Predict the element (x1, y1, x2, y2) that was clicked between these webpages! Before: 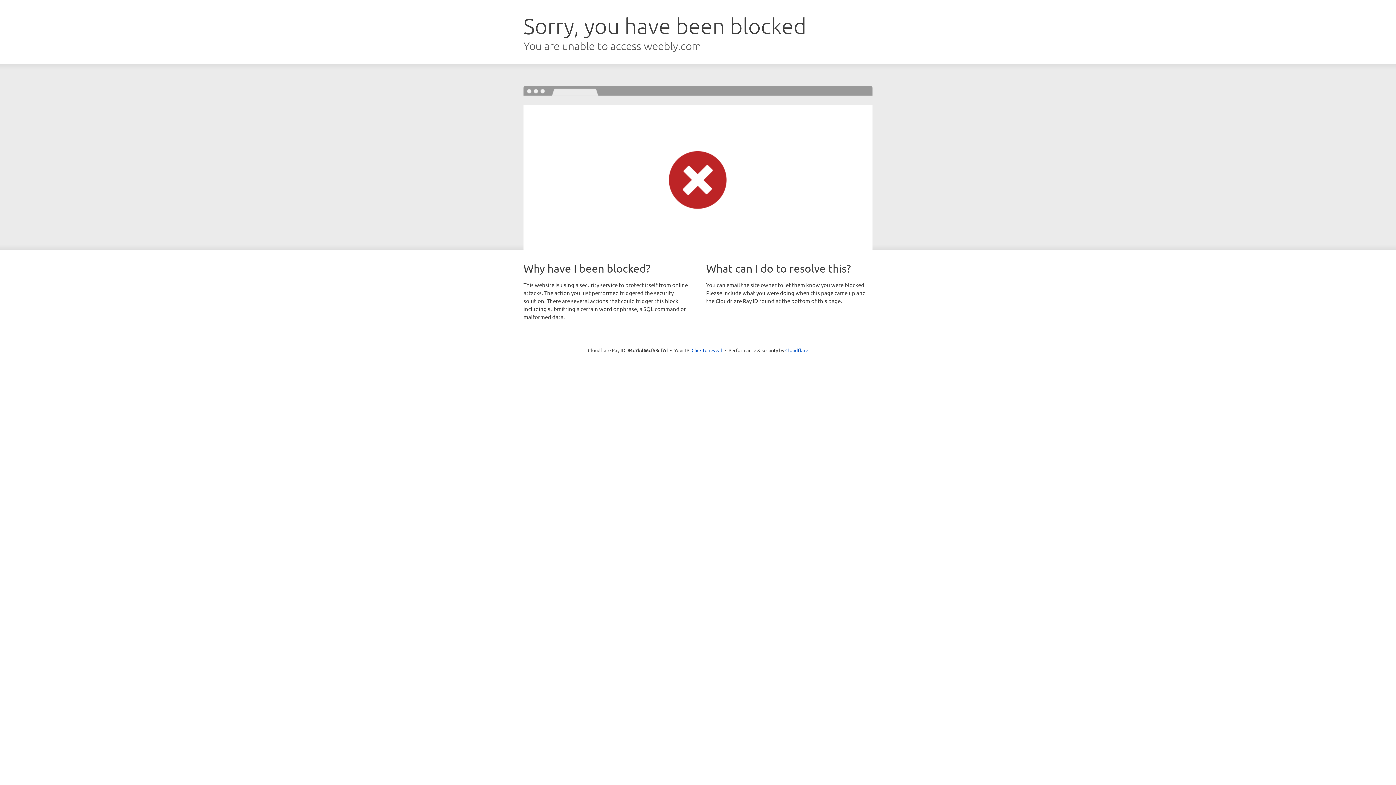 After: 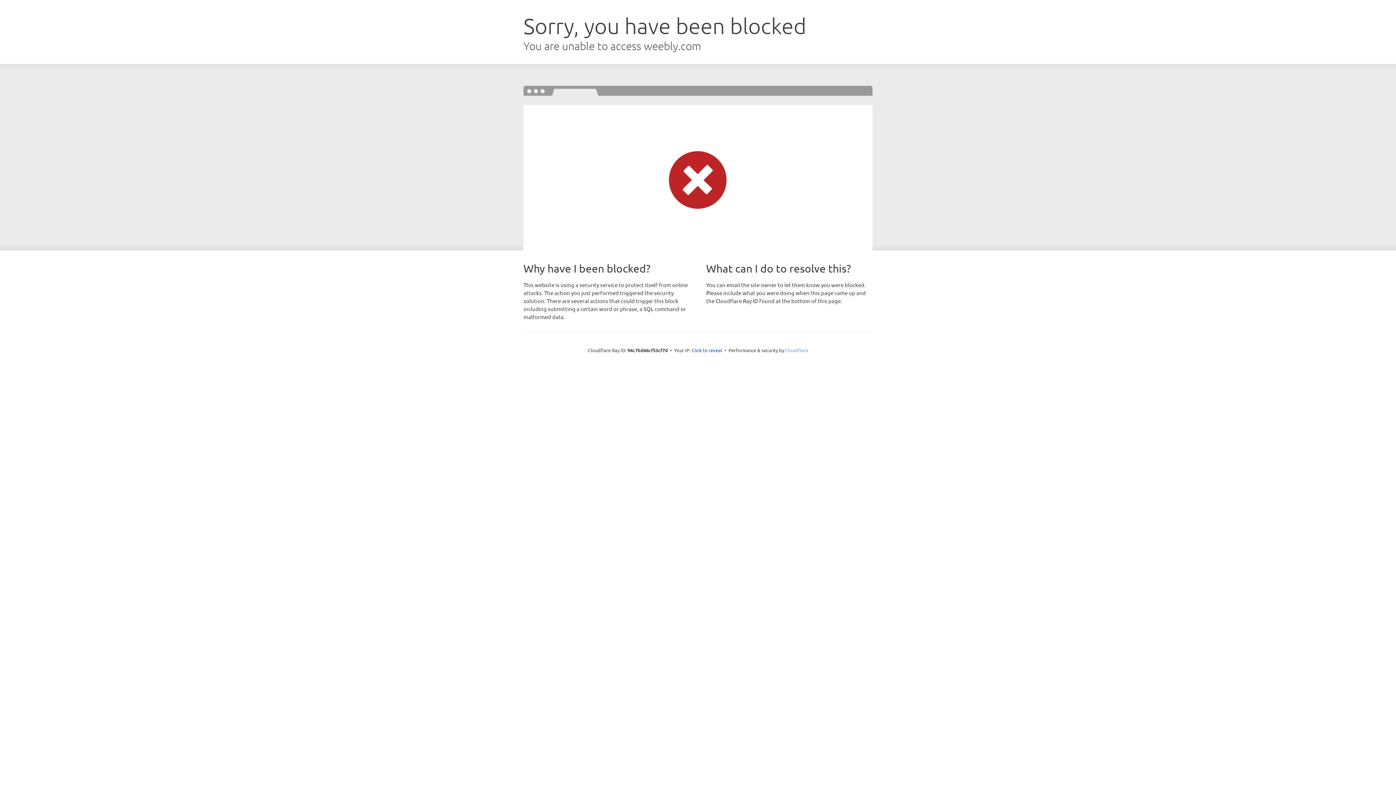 Action: bbox: (785, 347, 808, 353) label: Cloudflare